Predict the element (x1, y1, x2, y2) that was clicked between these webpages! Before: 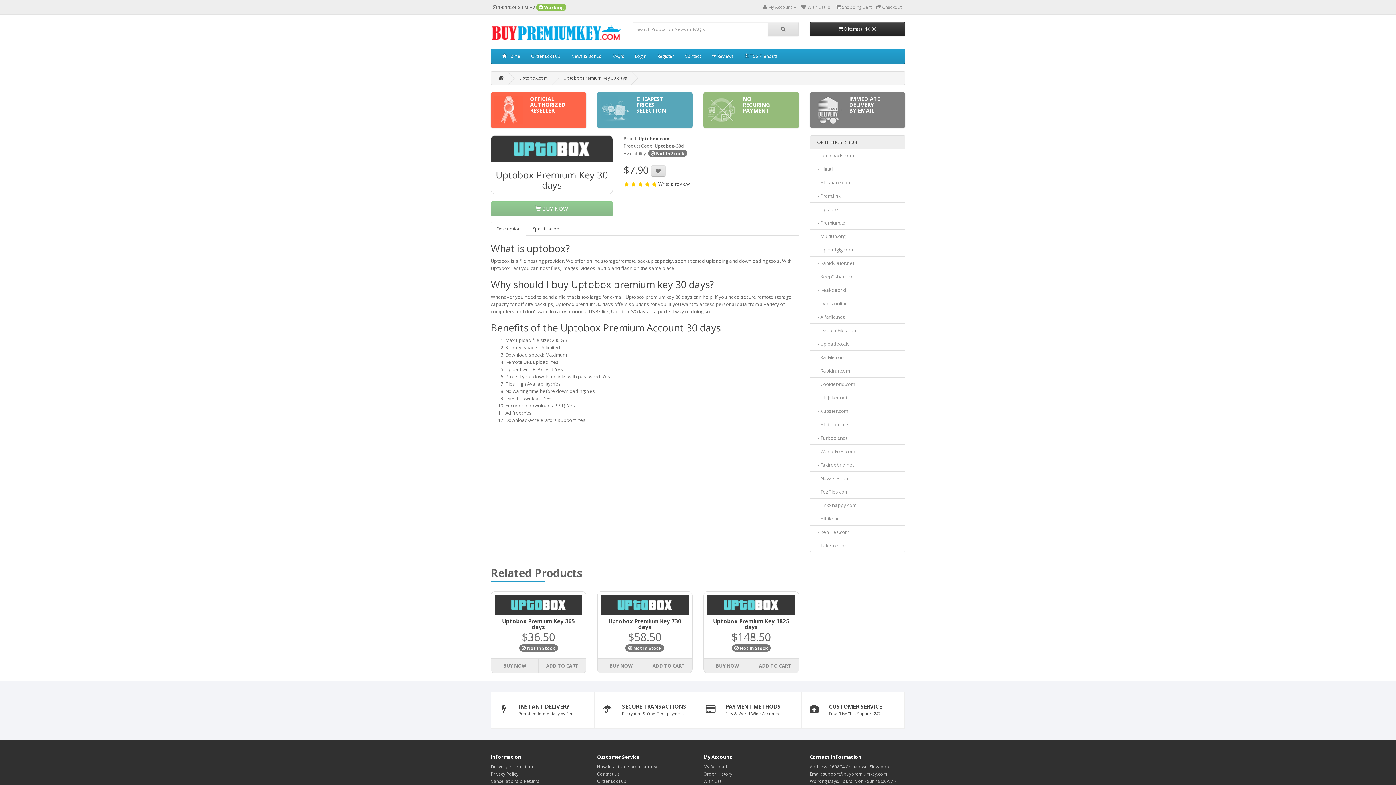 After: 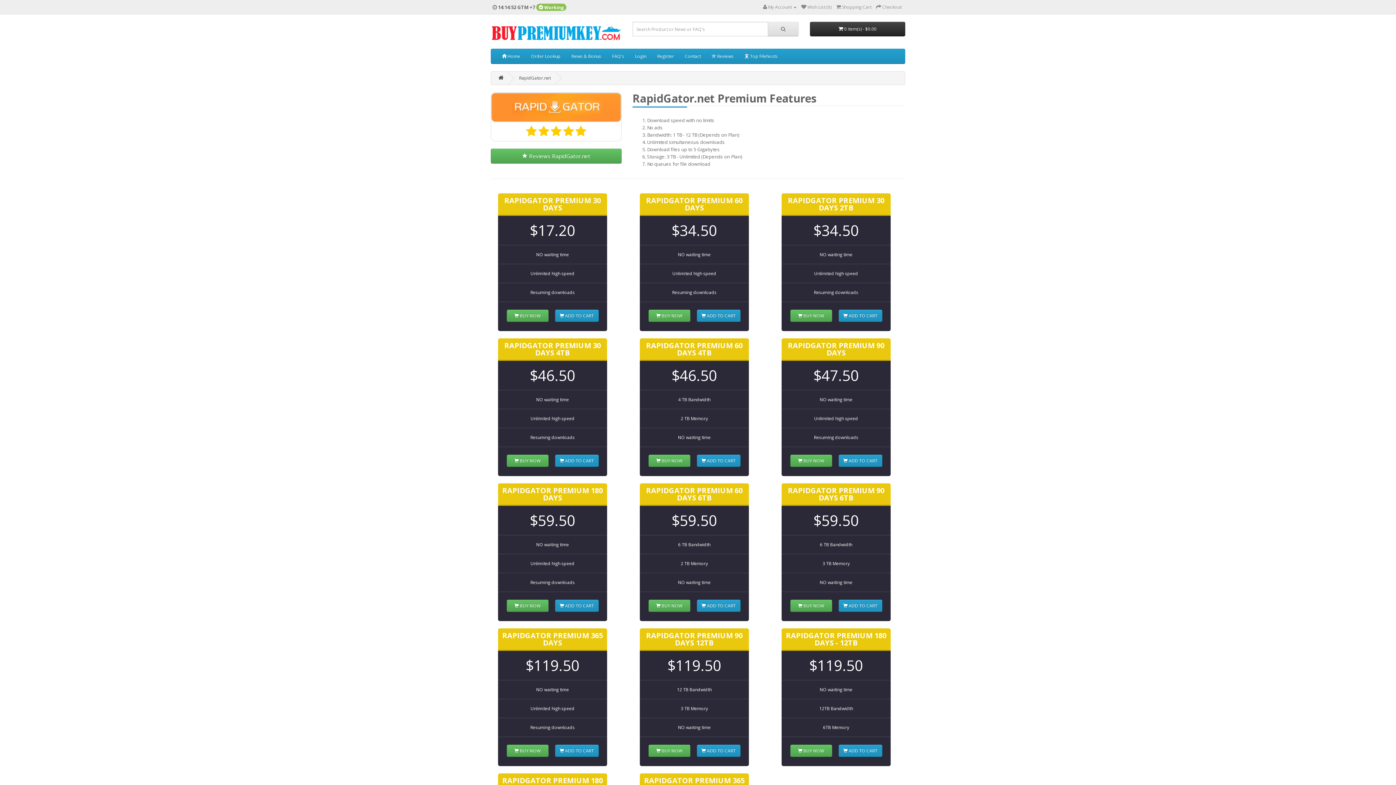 Action: bbox: (810, 256, 905, 270) label:    - RapidGator.net